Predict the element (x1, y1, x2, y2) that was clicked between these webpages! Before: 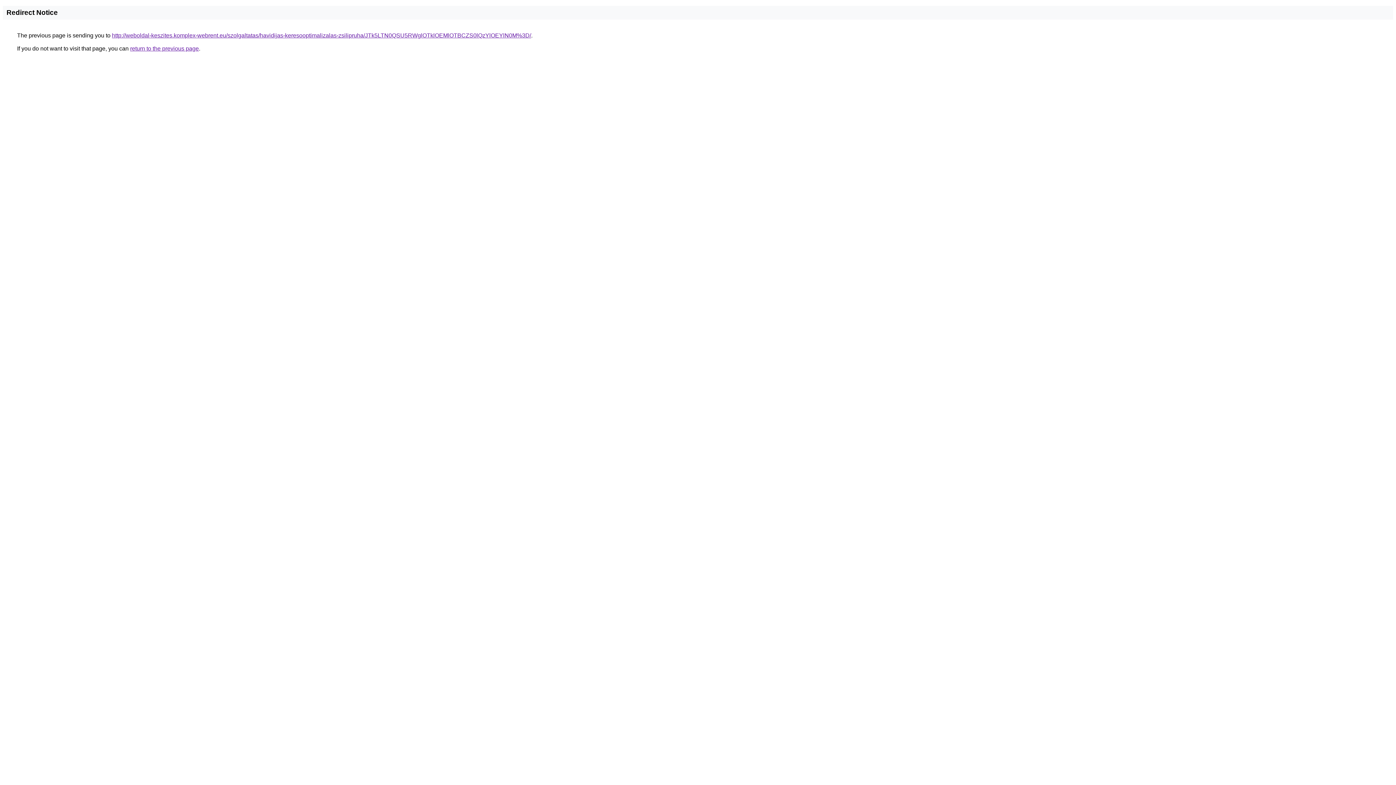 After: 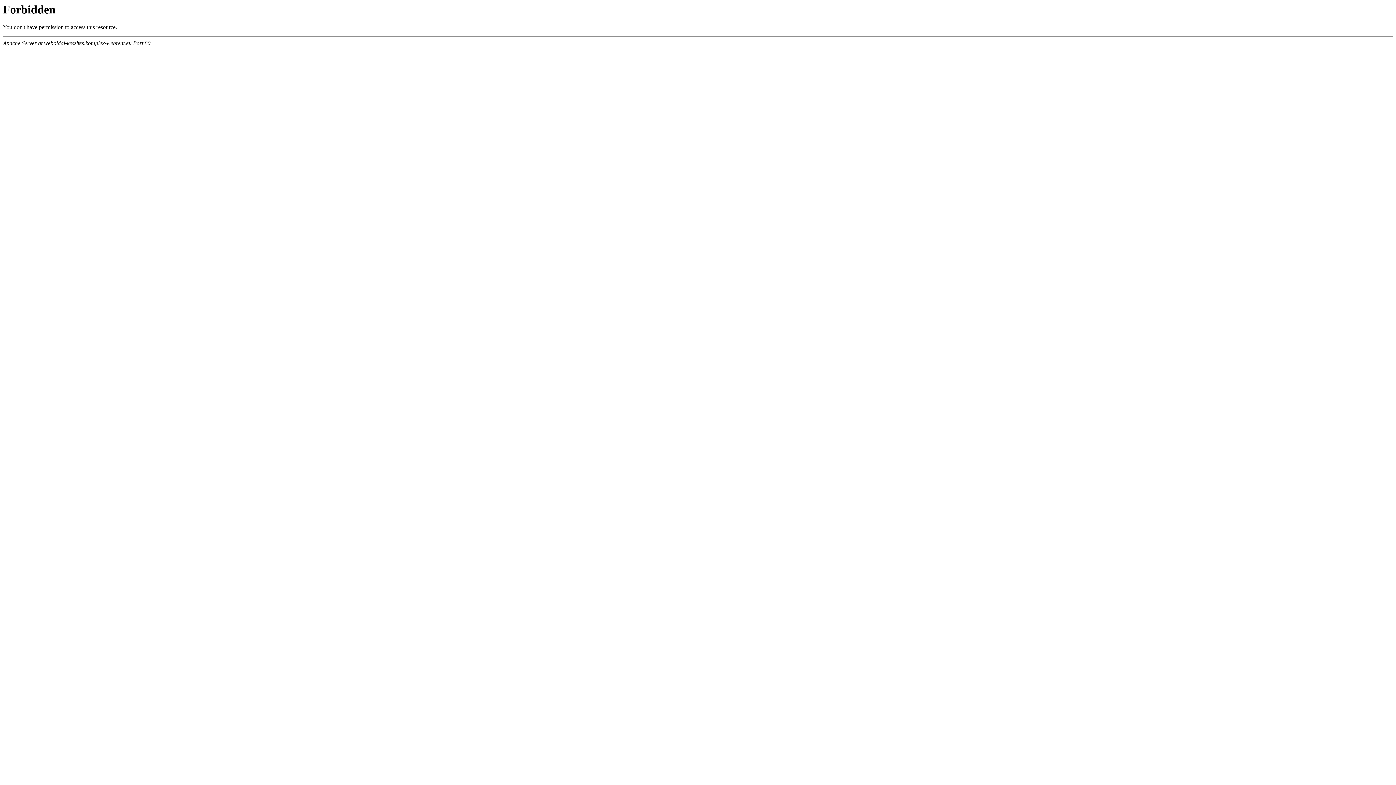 Action: bbox: (112, 32, 531, 38) label: http://weboldal-keszites.komplex-webrent.eu/szolgaltatas/havidijas-keresooptimalizalas-zsilipruha/JTk5LTN0QSU5RWglOTklOEMlOTBCZS0lQzYlOEYlN0M%3D/